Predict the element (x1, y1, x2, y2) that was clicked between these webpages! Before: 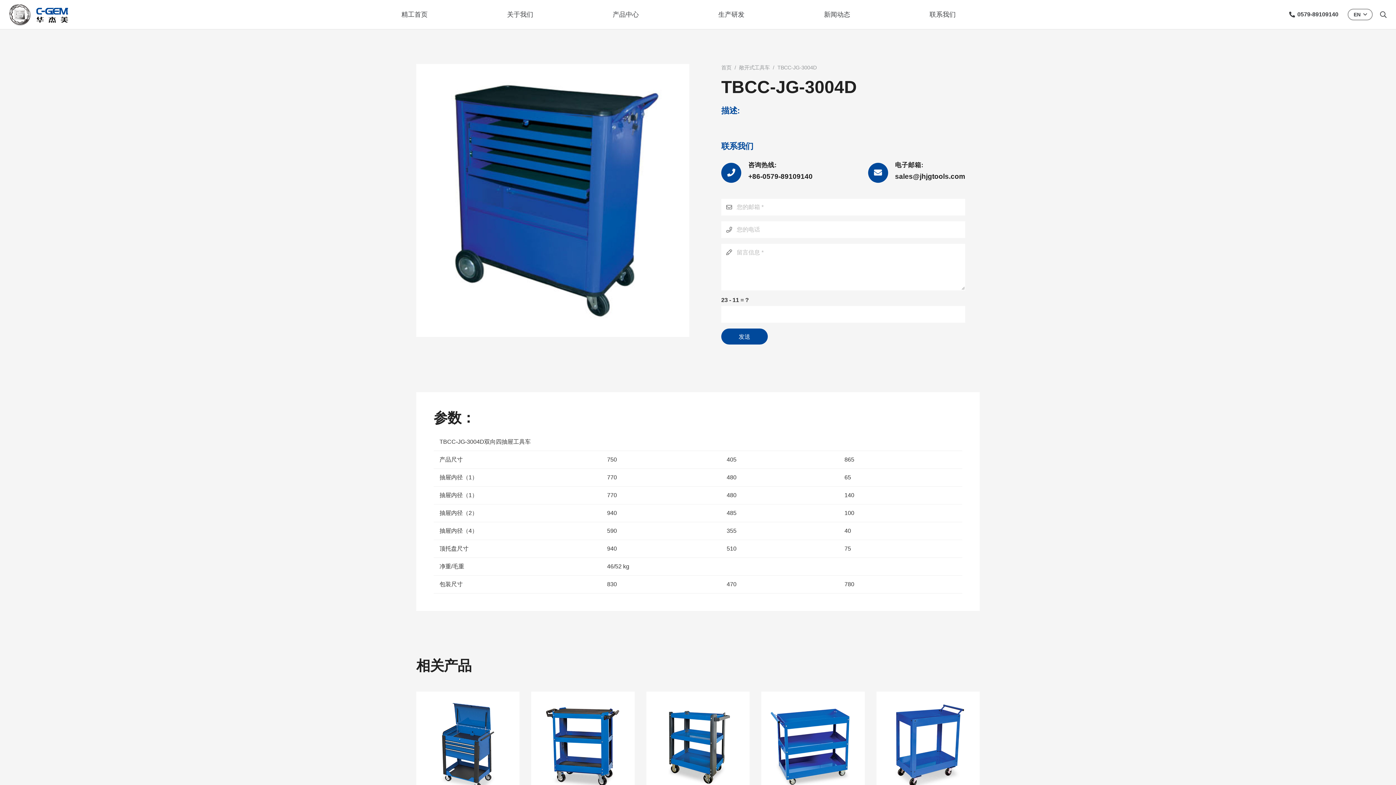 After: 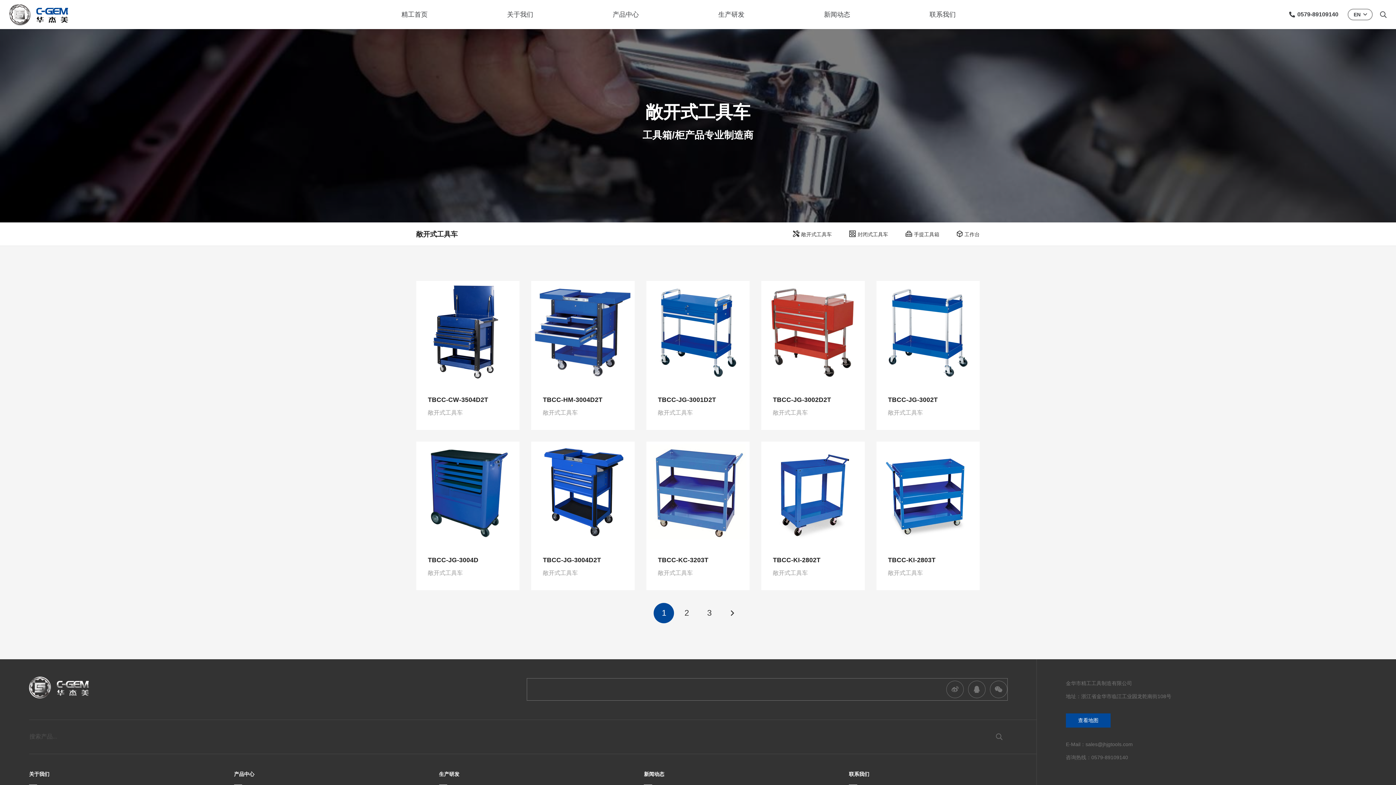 Action: label: 敞开式工具车 bbox: (739, 64, 769, 70)